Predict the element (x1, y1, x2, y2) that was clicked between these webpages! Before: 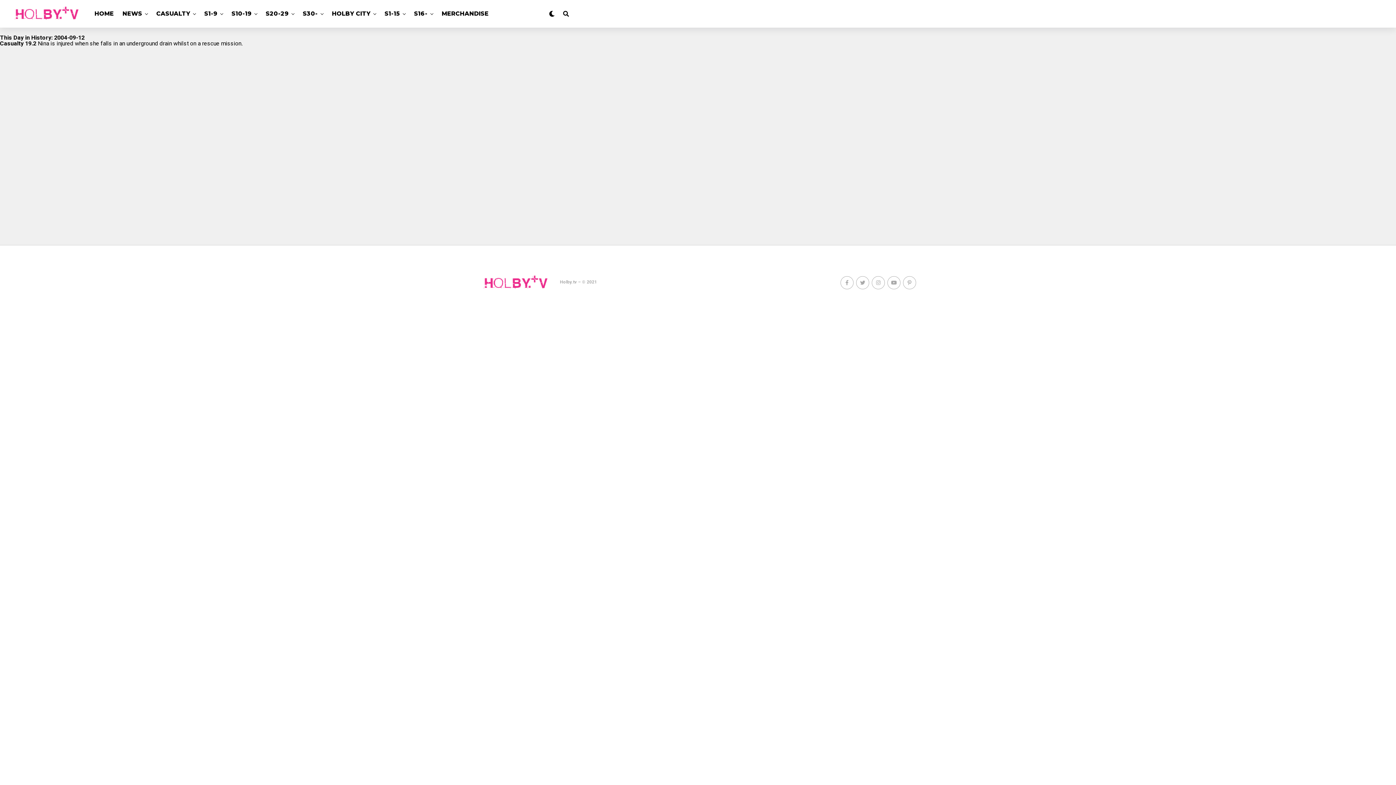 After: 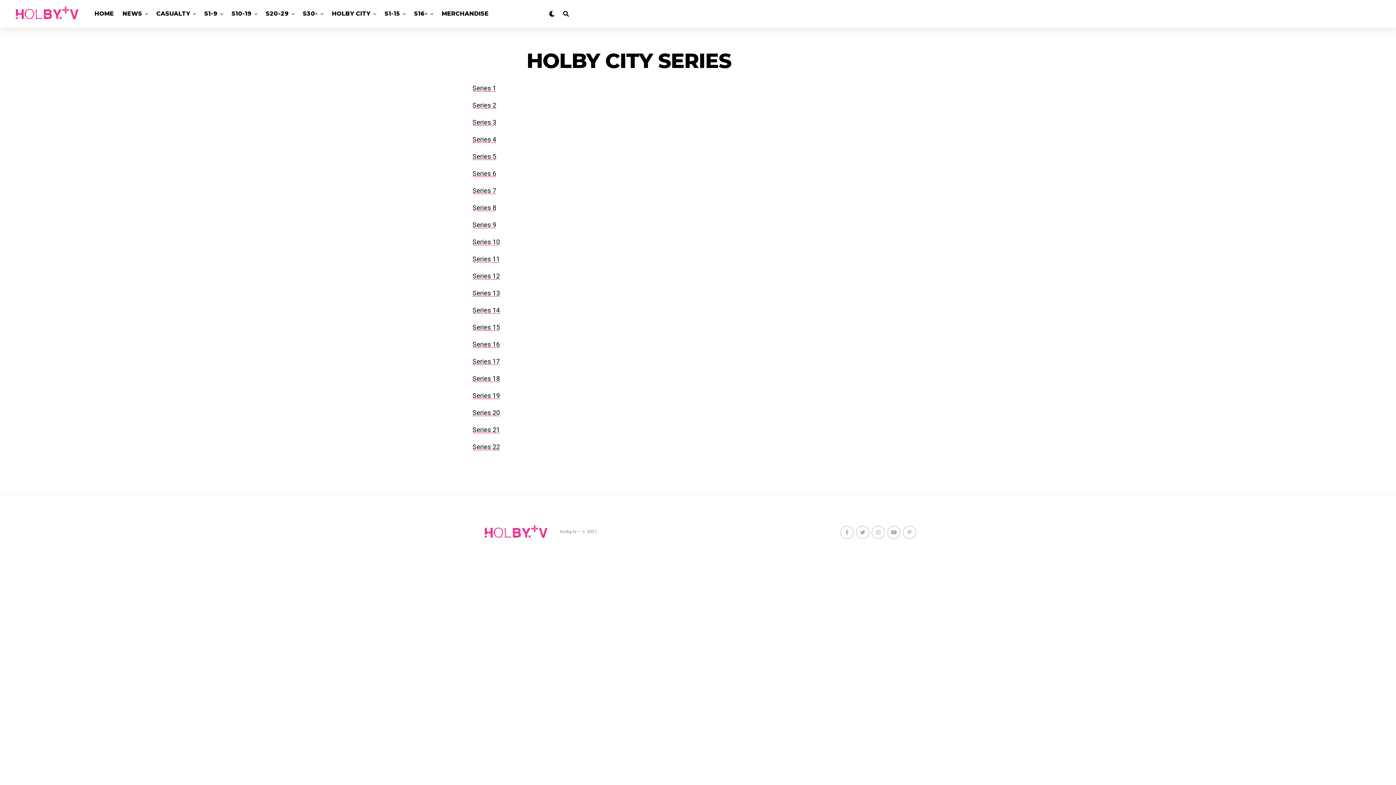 Action: bbox: (381, 0, 403, 27) label: S1-15